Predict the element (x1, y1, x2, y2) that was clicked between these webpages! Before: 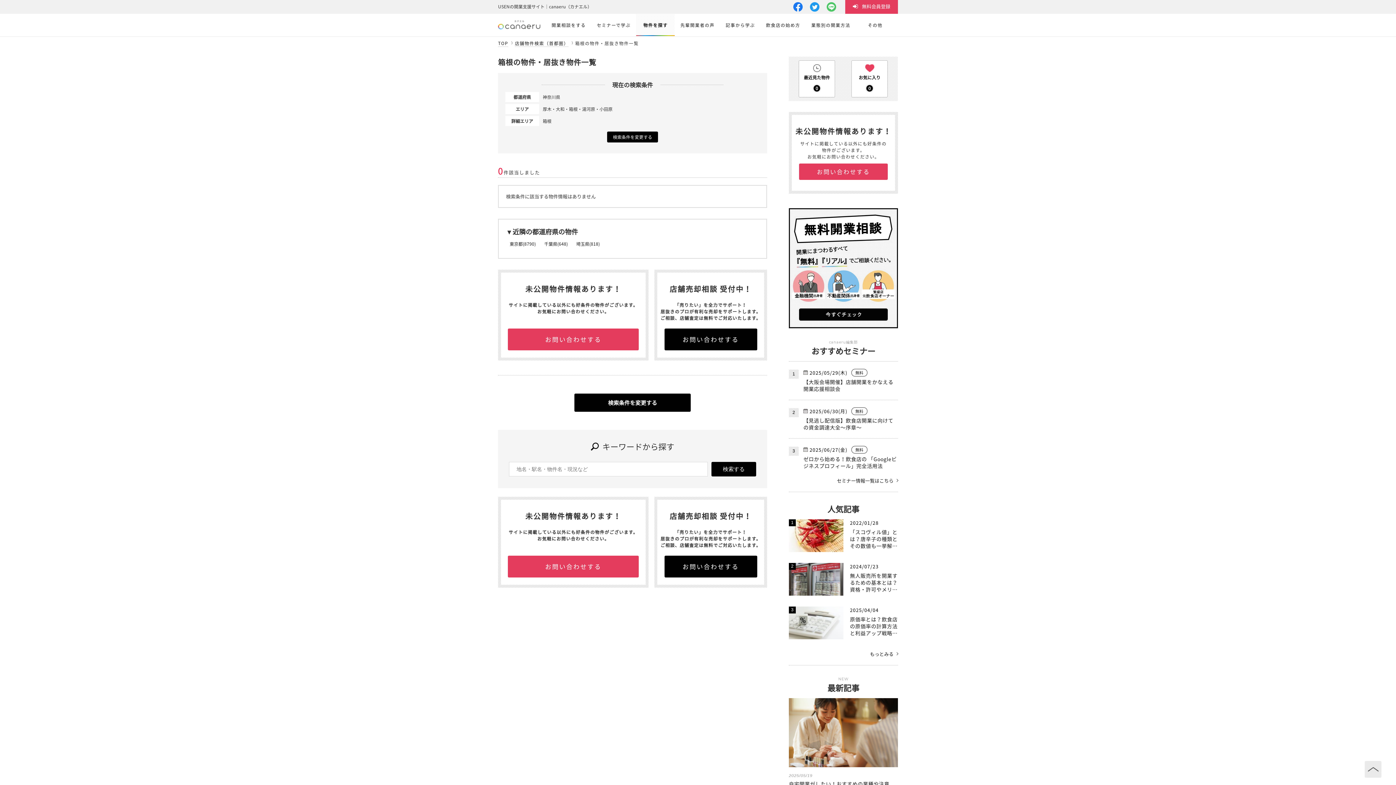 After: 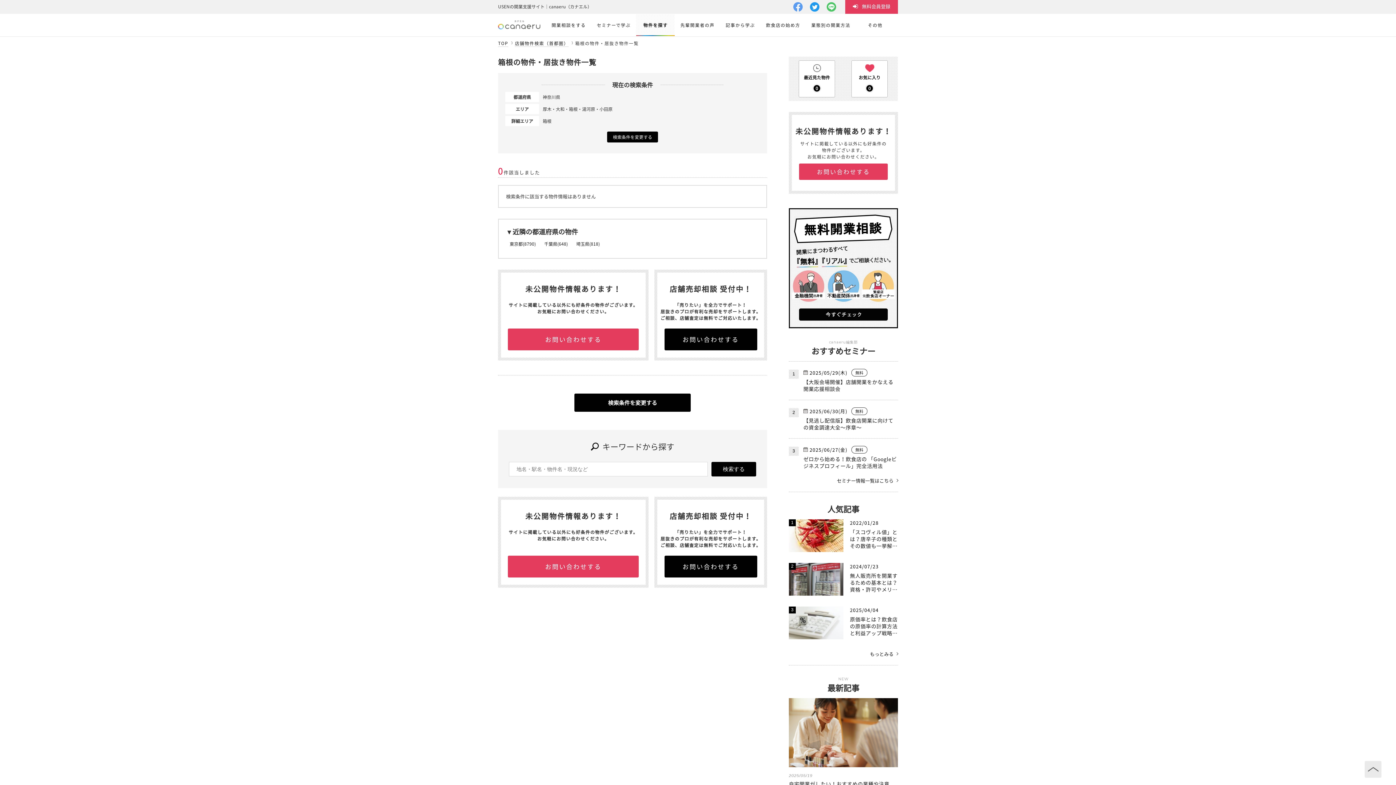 Action: bbox: (789, 0, 806, 13)